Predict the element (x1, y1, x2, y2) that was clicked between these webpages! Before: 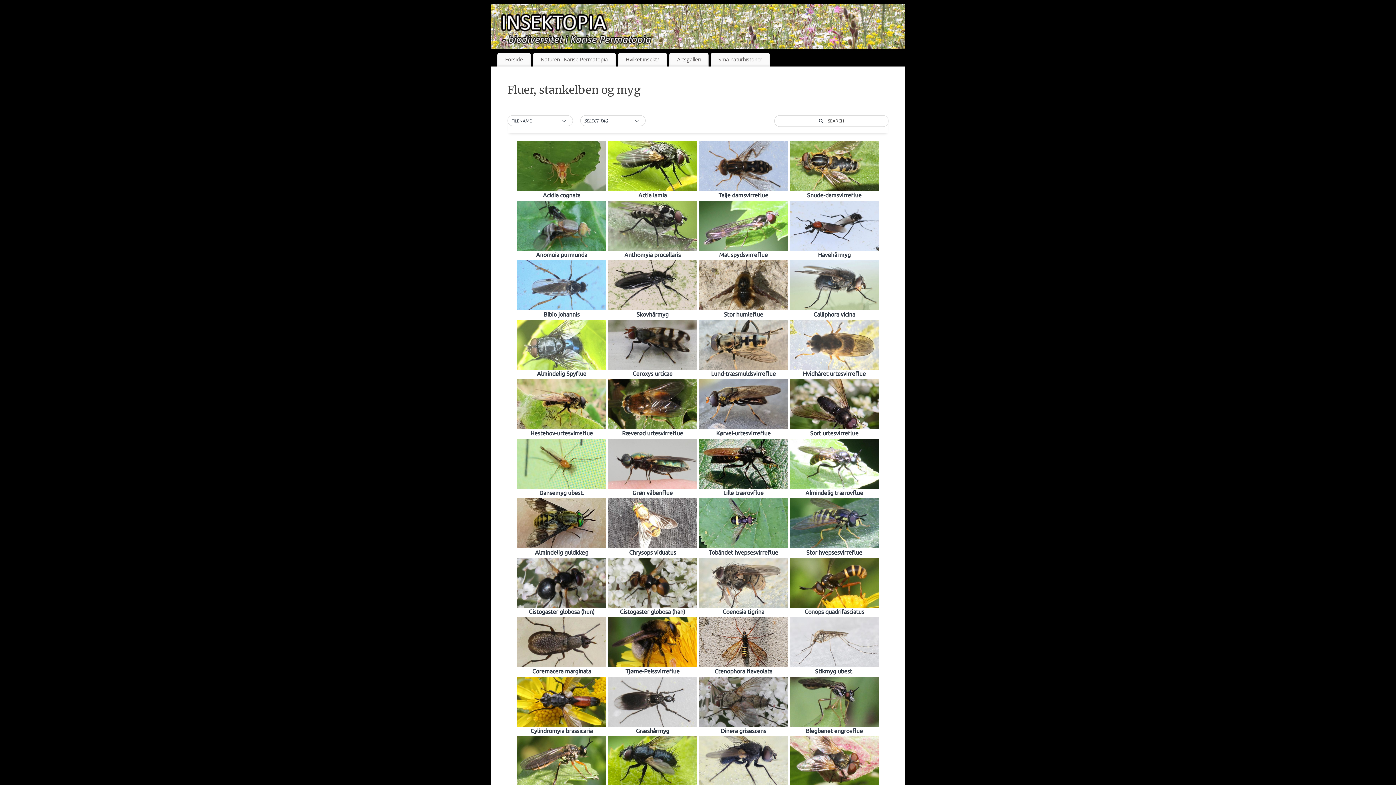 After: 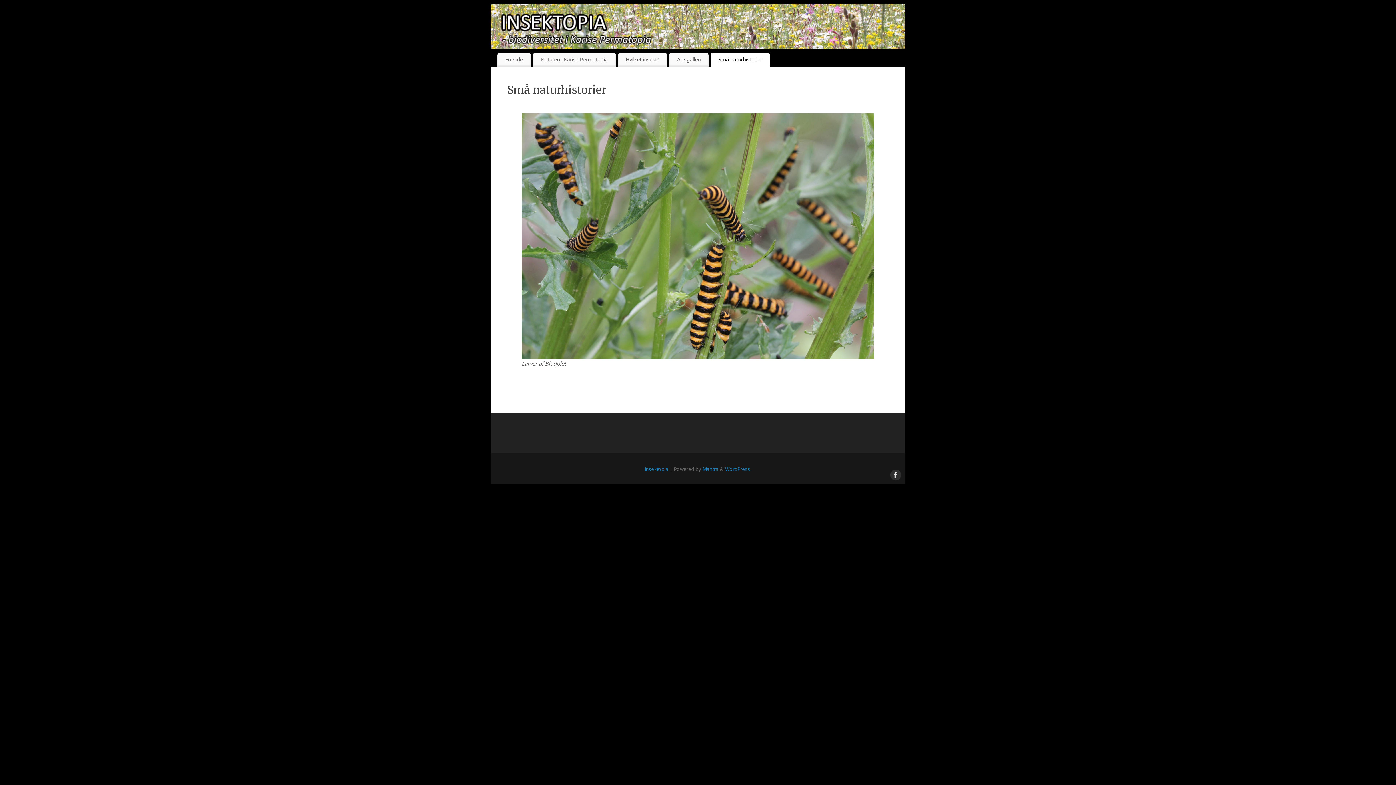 Action: bbox: (710, 52, 770, 66) label: Små naturhistorier